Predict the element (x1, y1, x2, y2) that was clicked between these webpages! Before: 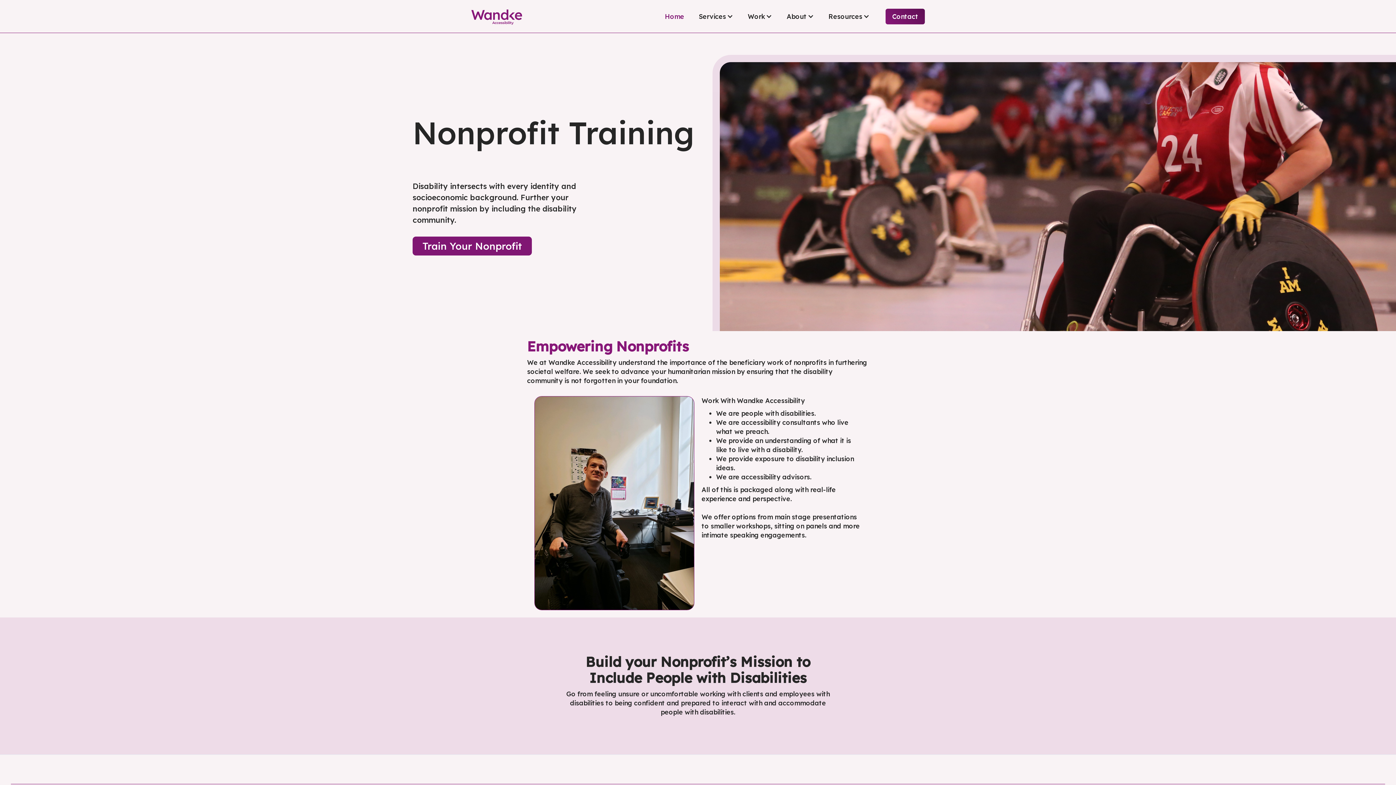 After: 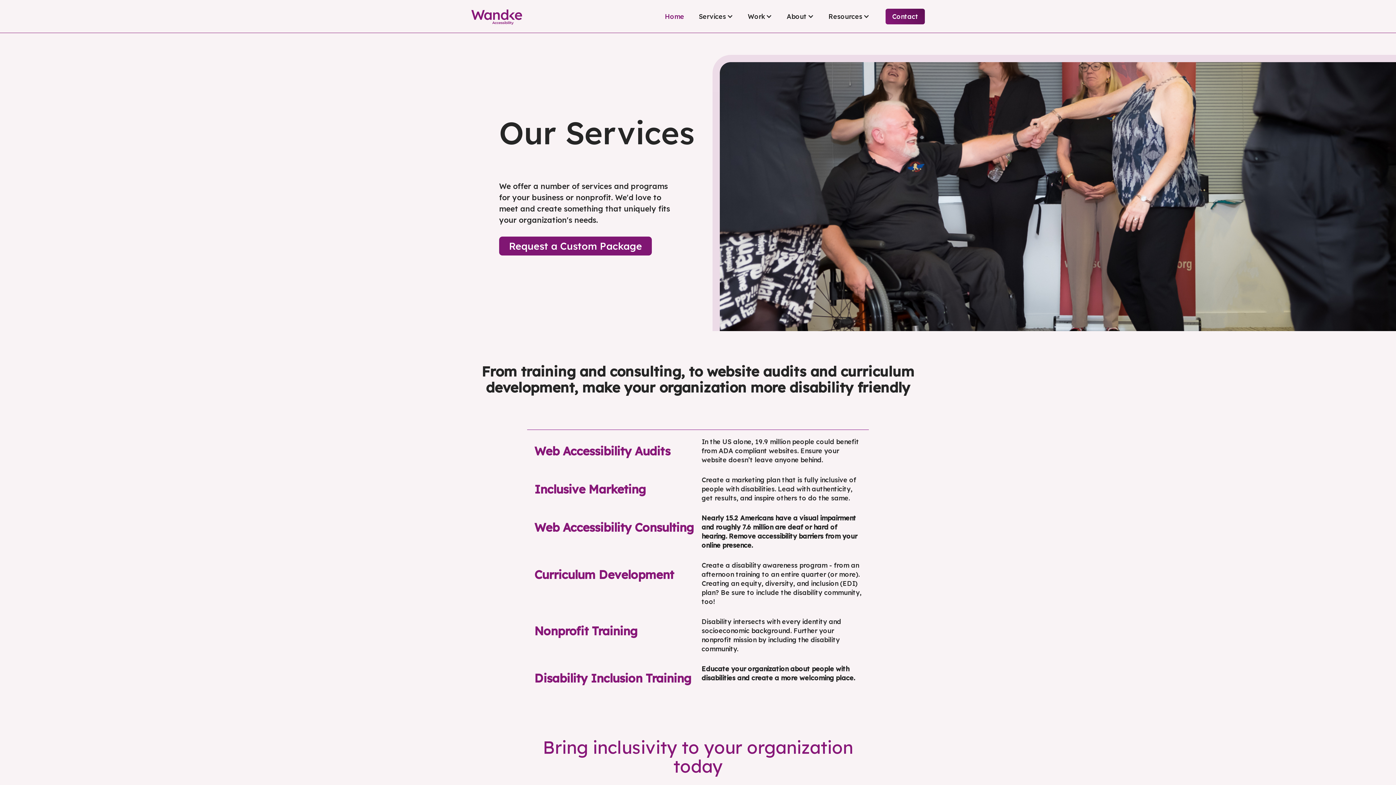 Action: label: Services bbox: (691, 4, 740, 28)